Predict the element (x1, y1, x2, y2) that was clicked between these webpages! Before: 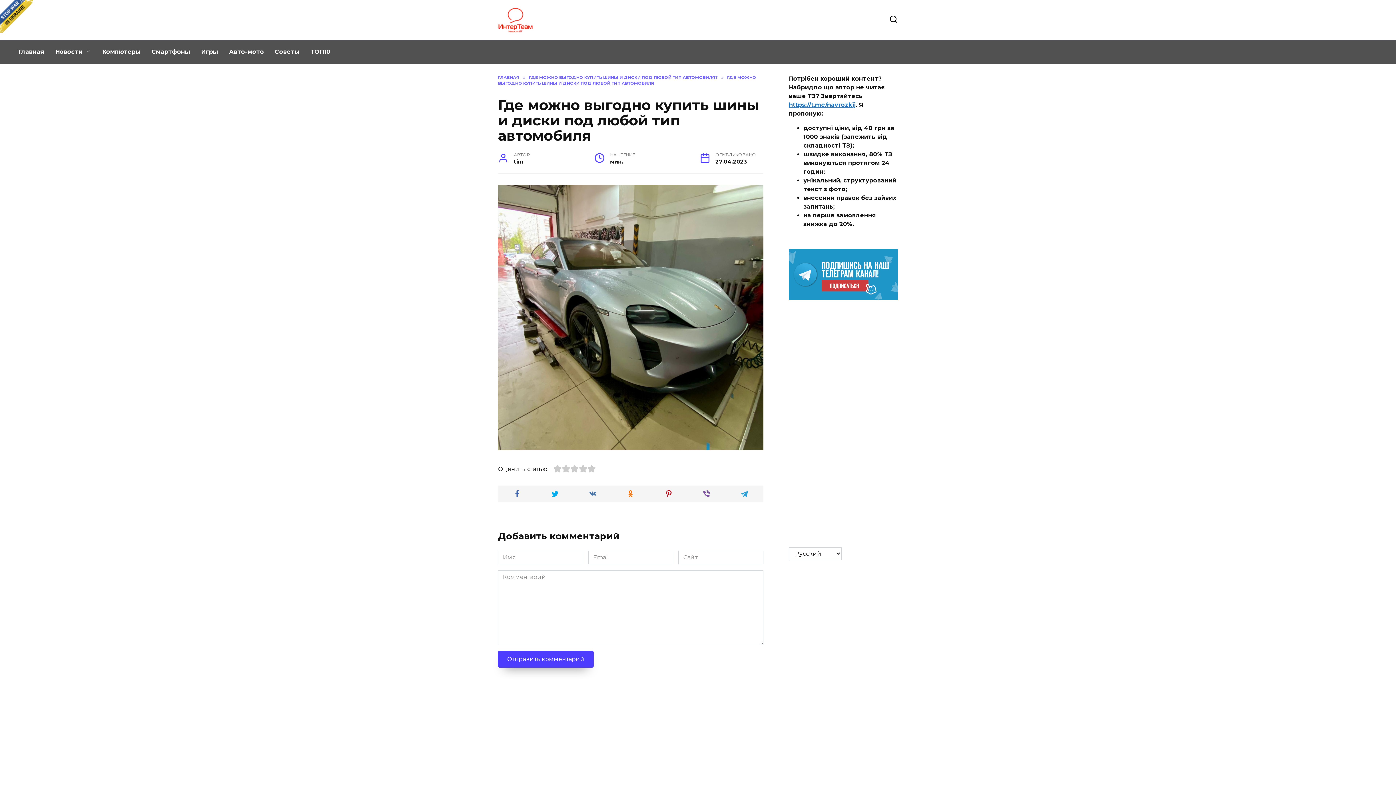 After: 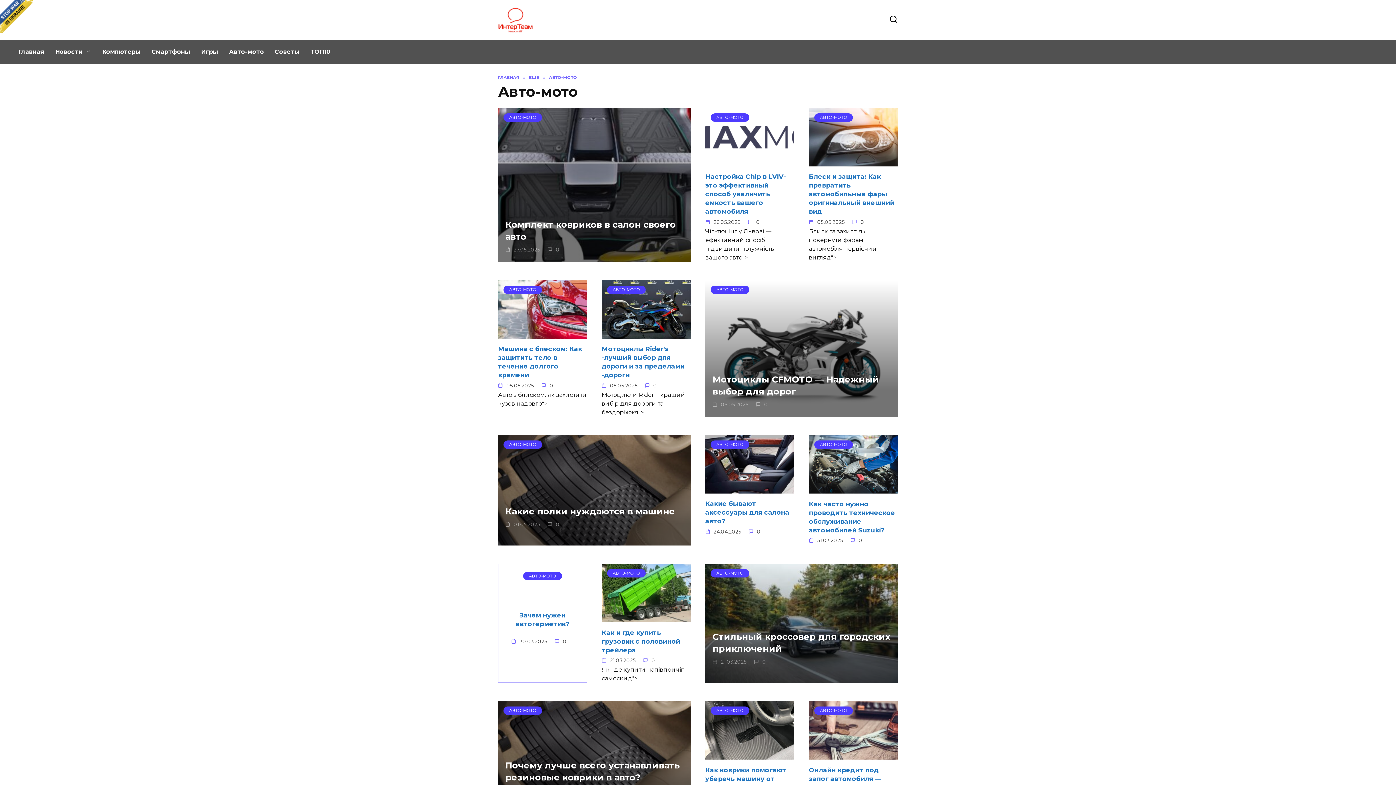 Action: label: Авто-мото bbox: (223, 40, 269, 63)